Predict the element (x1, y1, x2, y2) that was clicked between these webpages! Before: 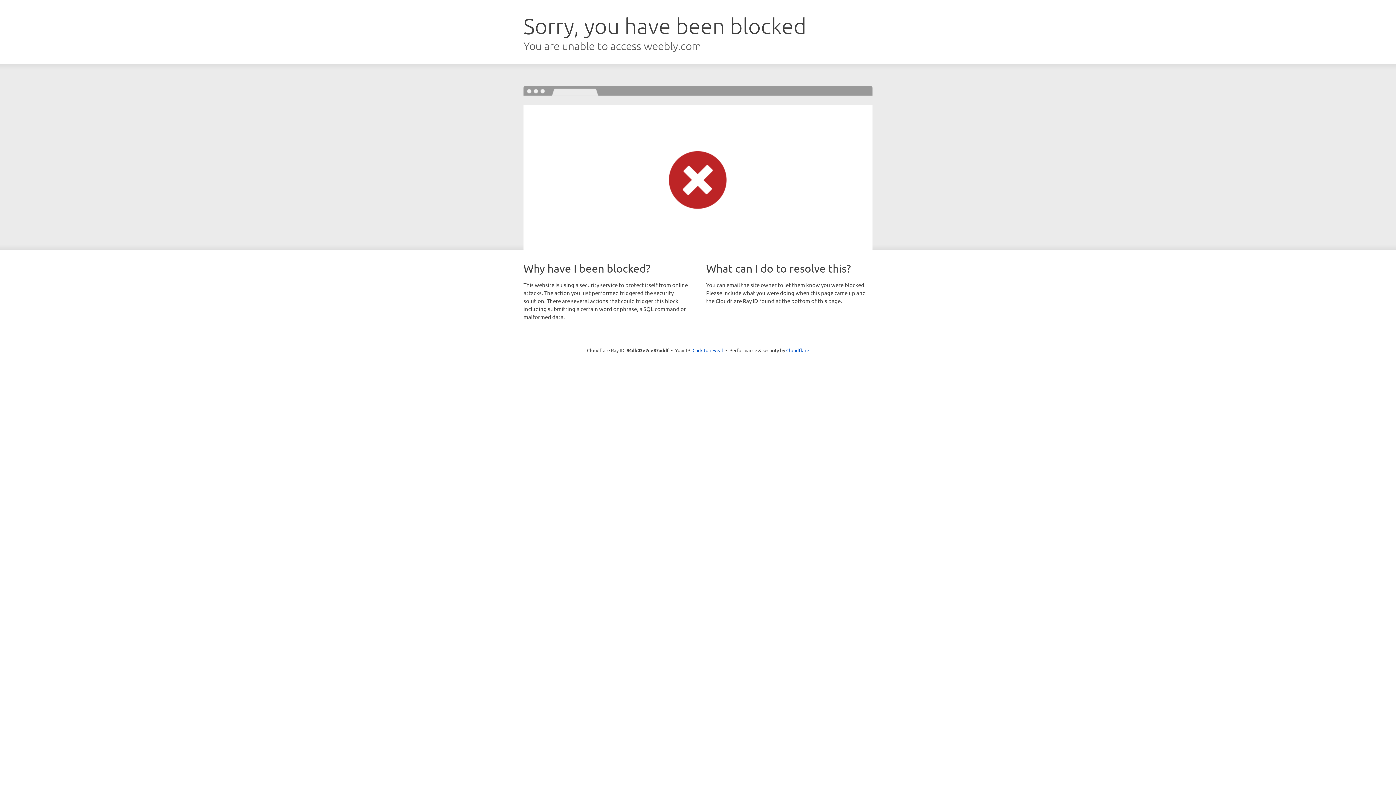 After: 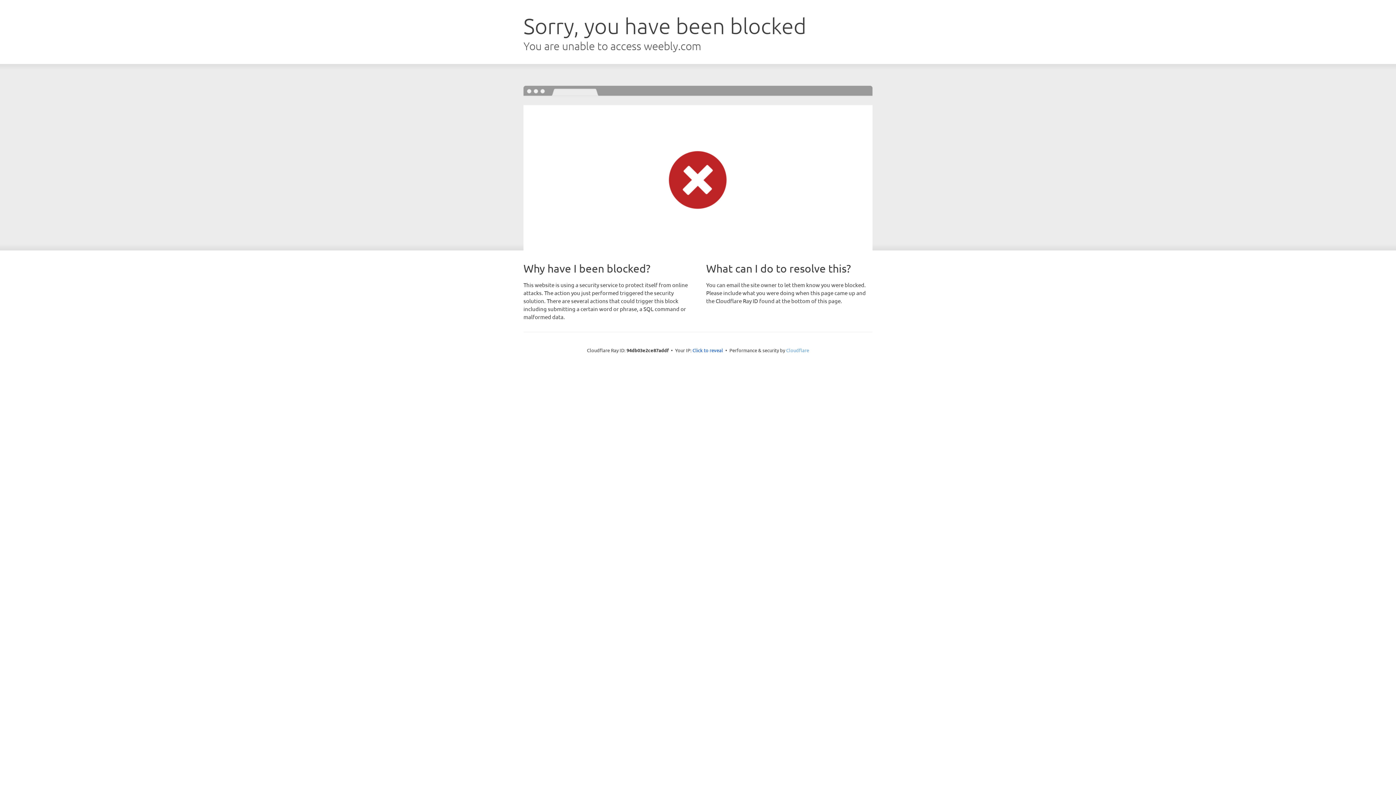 Action: label: Cloudflare bbox: (786, 347, 809, 353)